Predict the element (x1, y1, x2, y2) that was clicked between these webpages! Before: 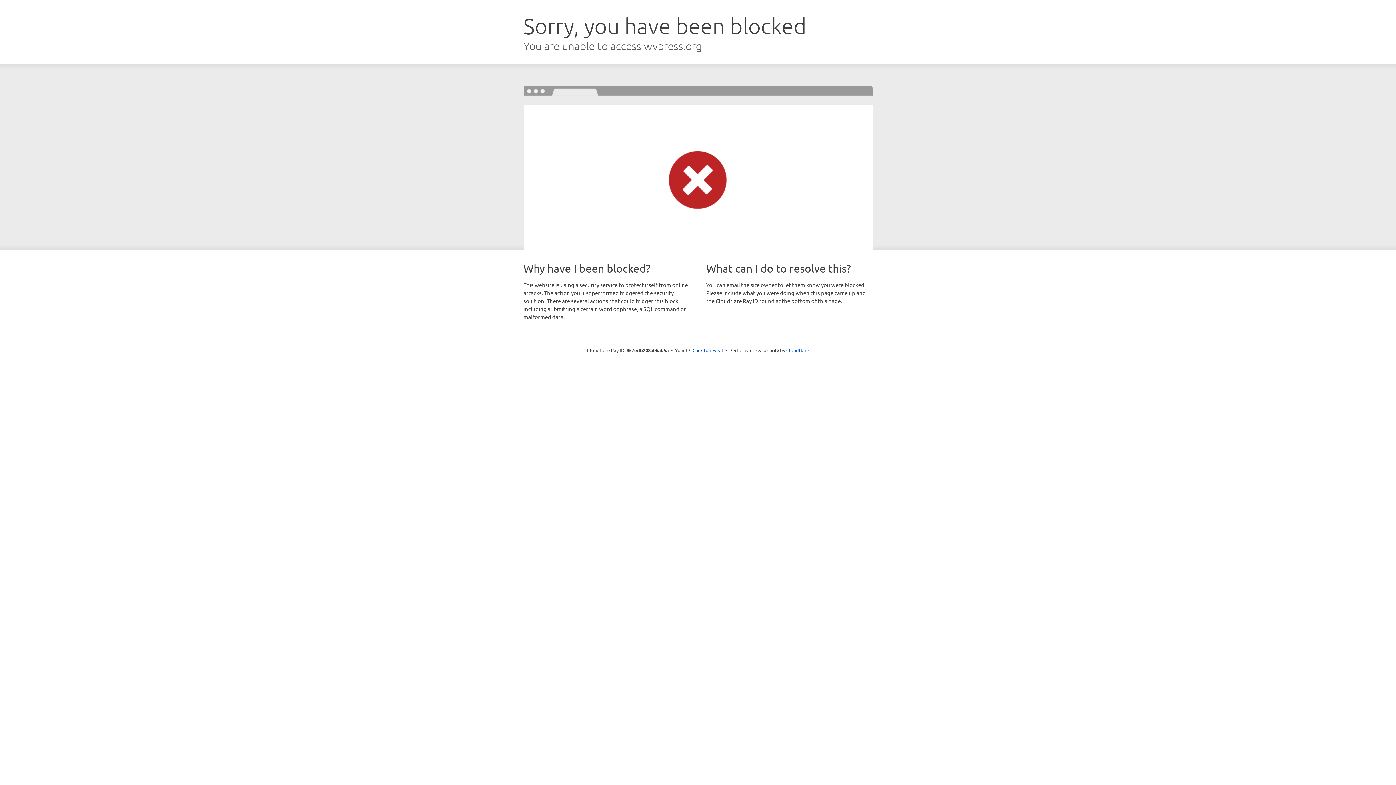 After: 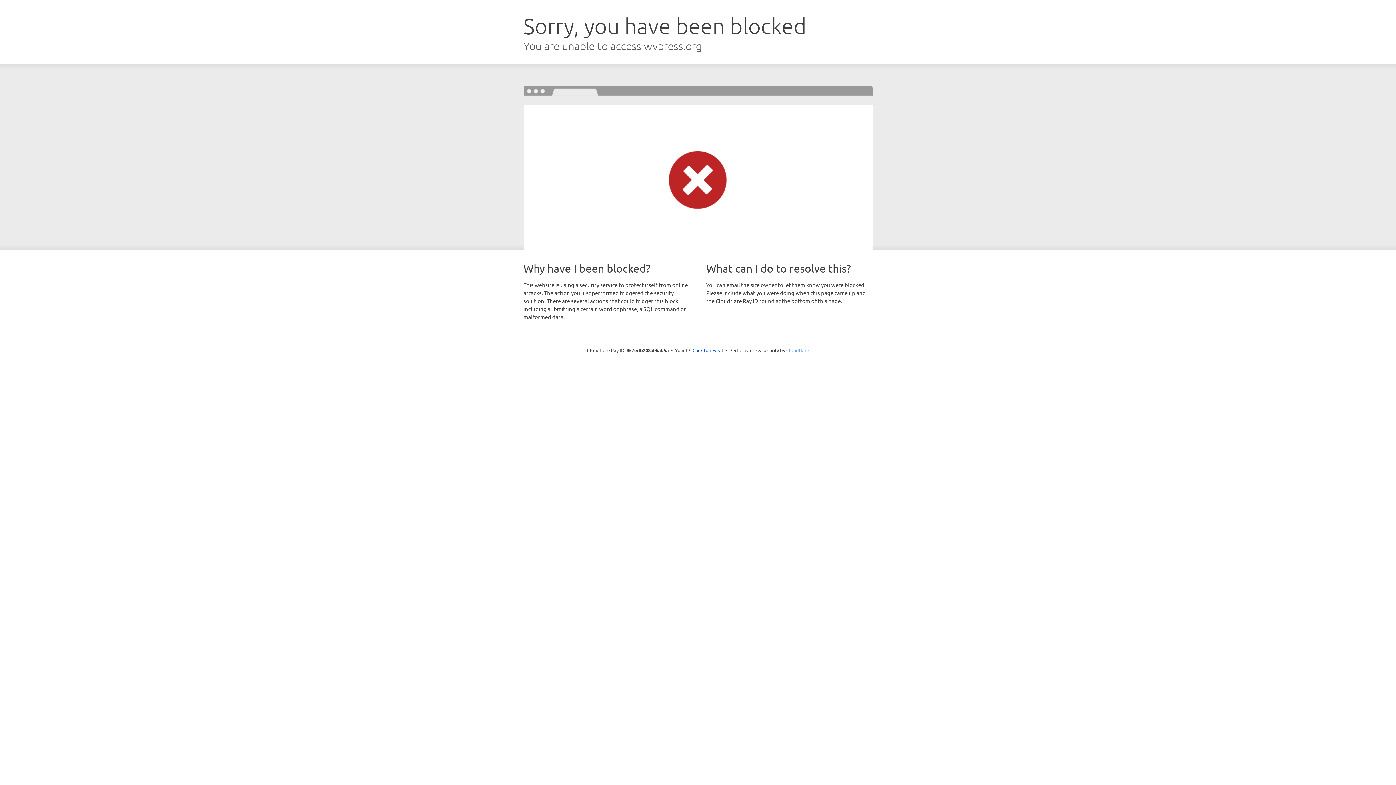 Action: bbox: (786, 347, 809, 353) label: Cloudflare